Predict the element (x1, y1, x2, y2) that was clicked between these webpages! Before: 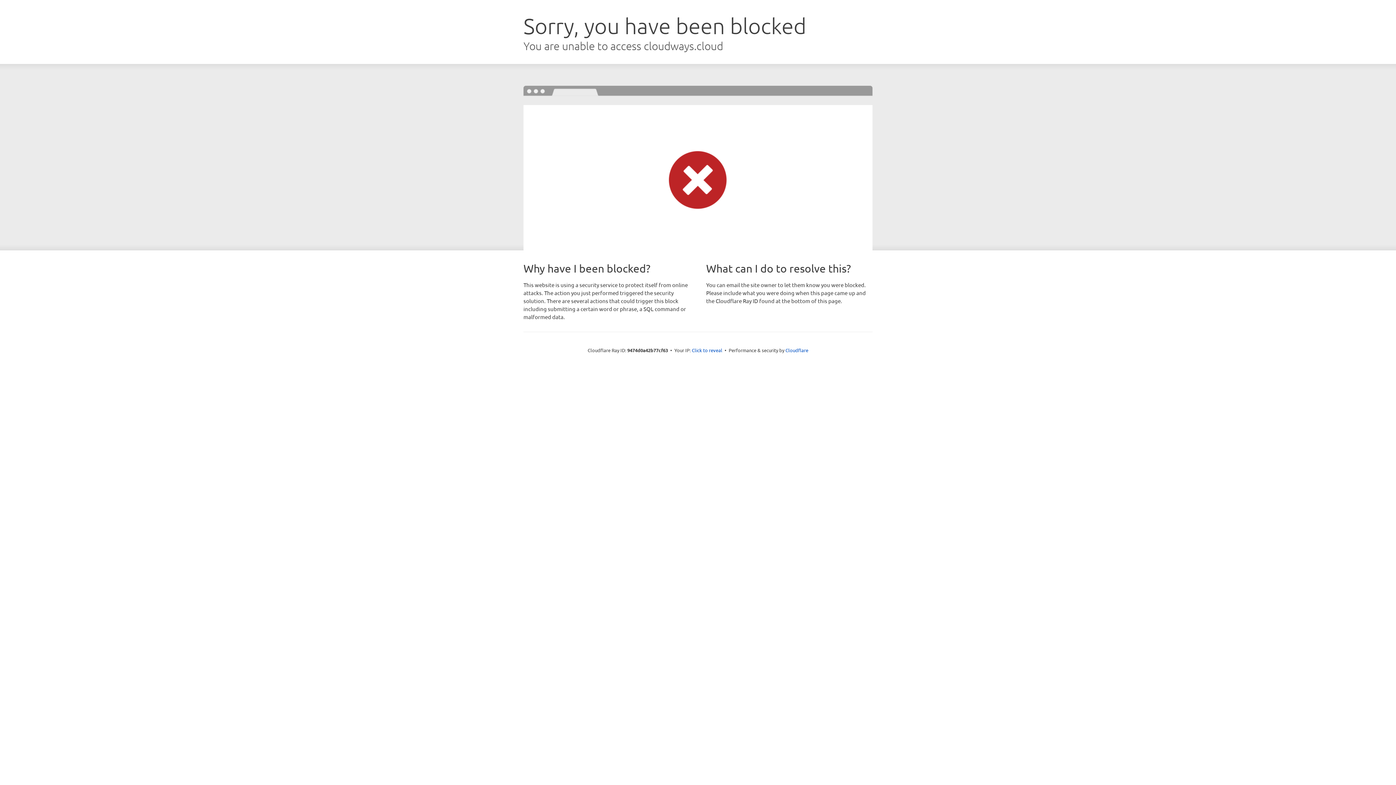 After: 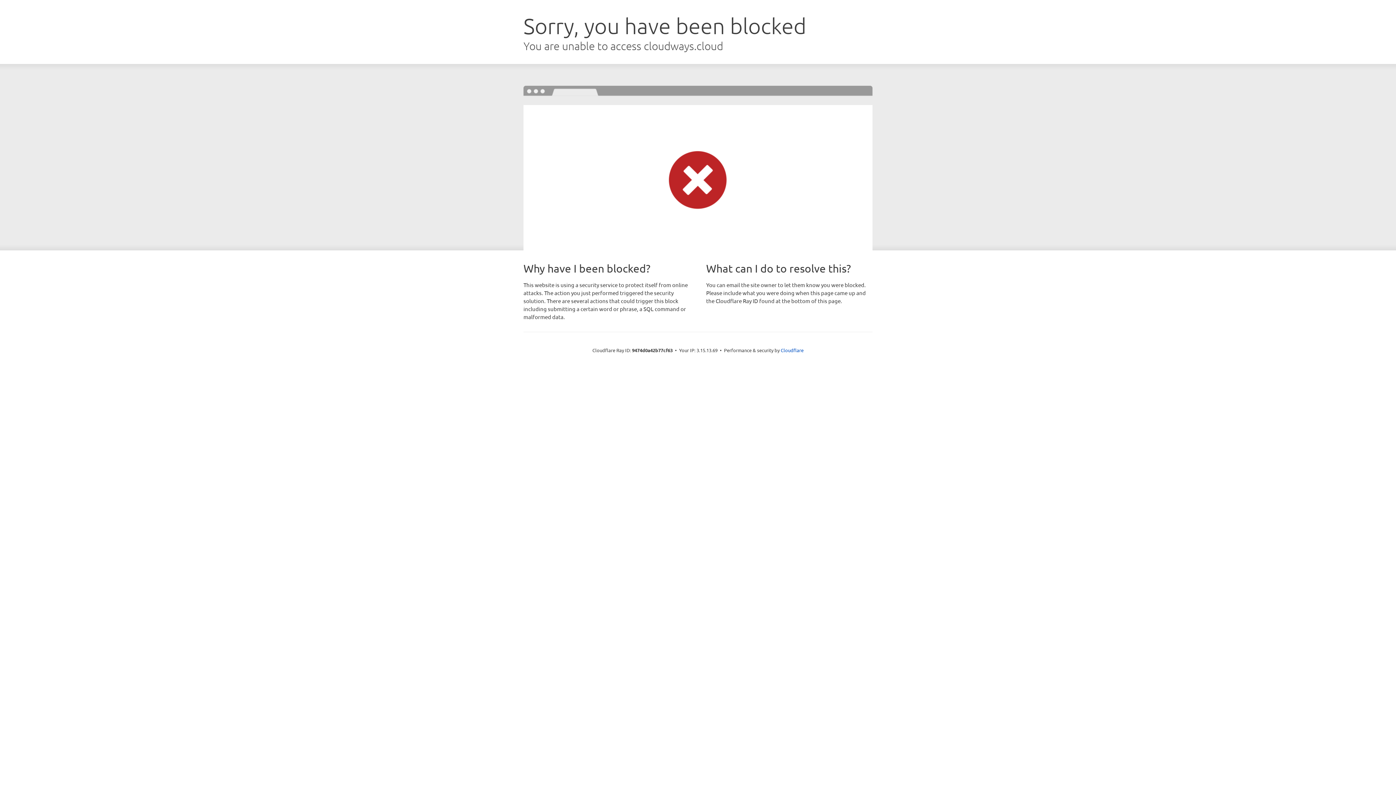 Action: label: Click to reveal bbox: (692, 346, 722, 353)